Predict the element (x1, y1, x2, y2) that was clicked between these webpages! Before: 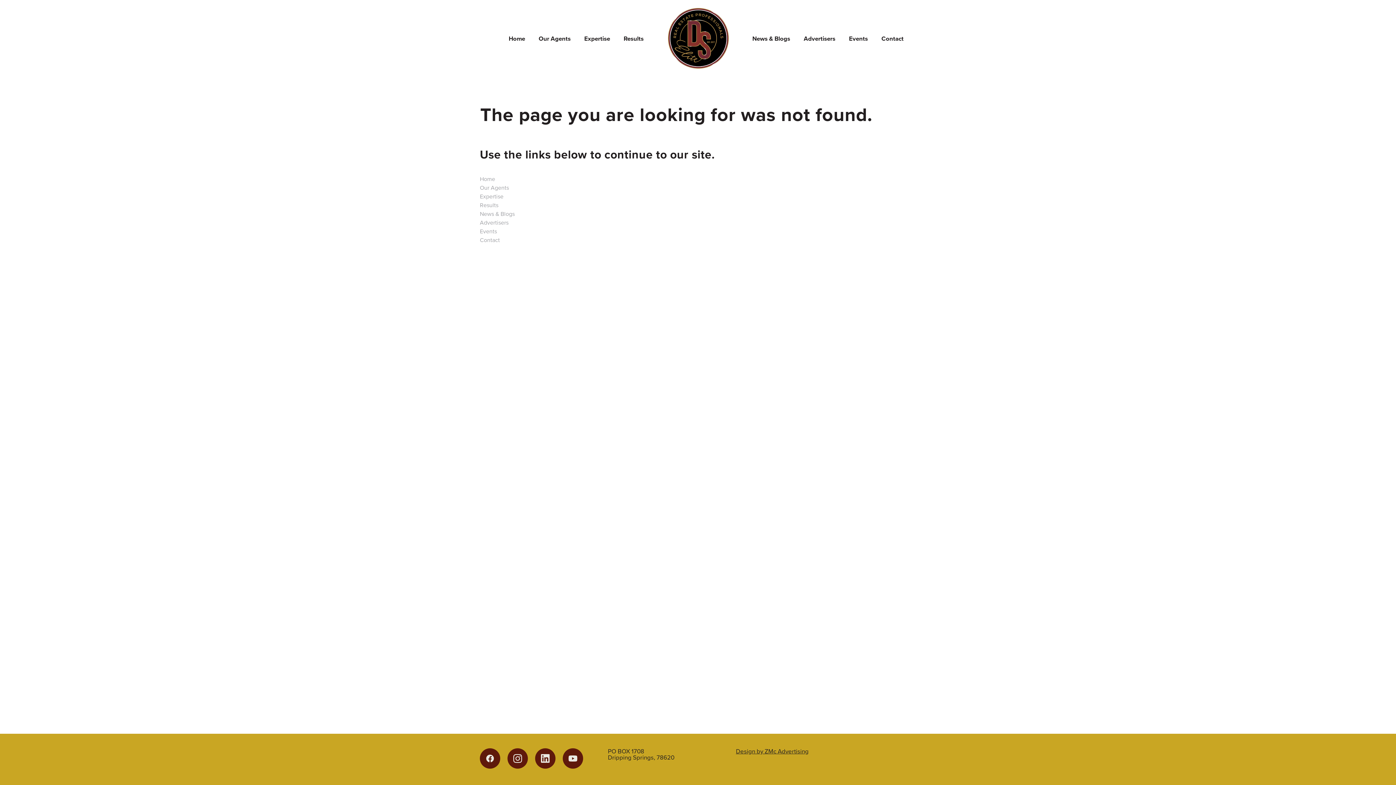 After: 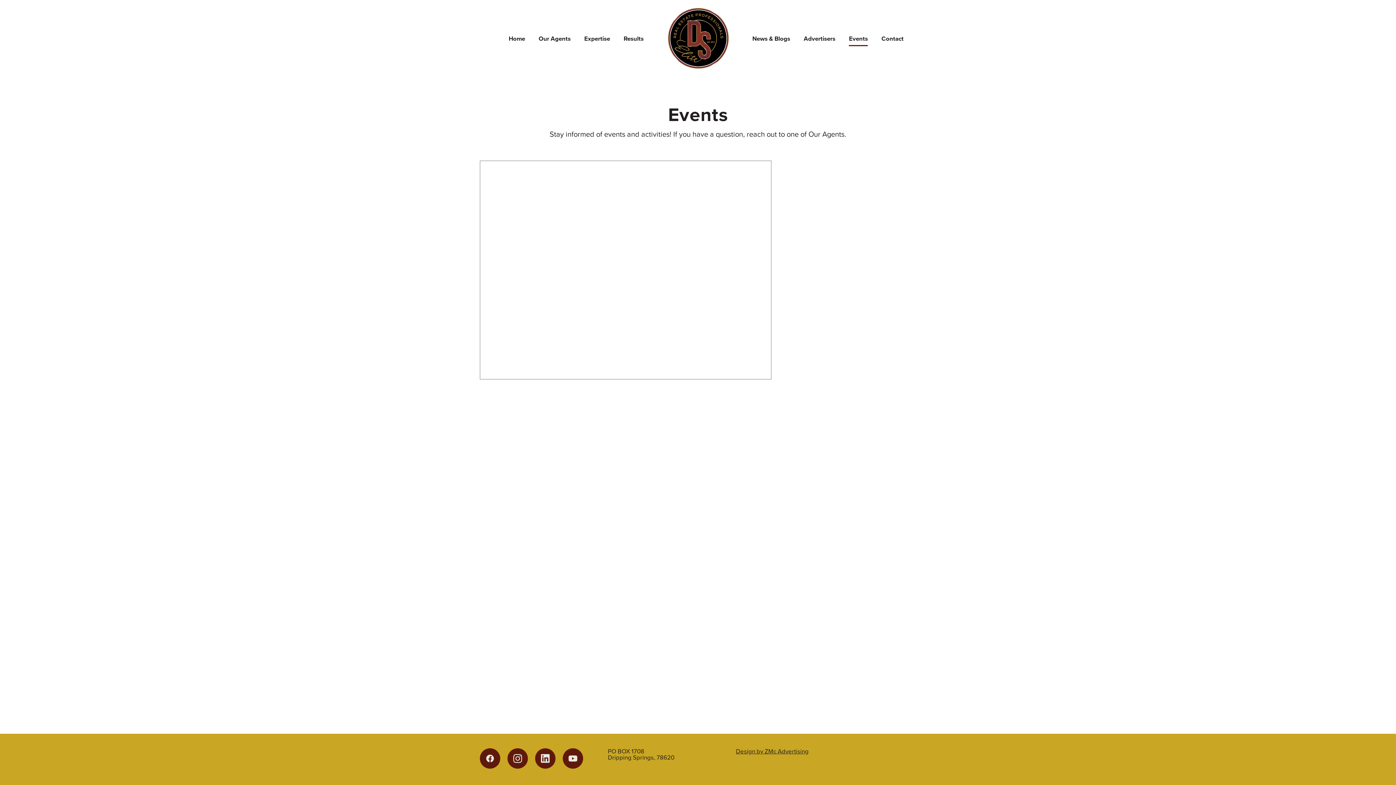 Action: bbox: (480, 227, 497, 235) label: Events